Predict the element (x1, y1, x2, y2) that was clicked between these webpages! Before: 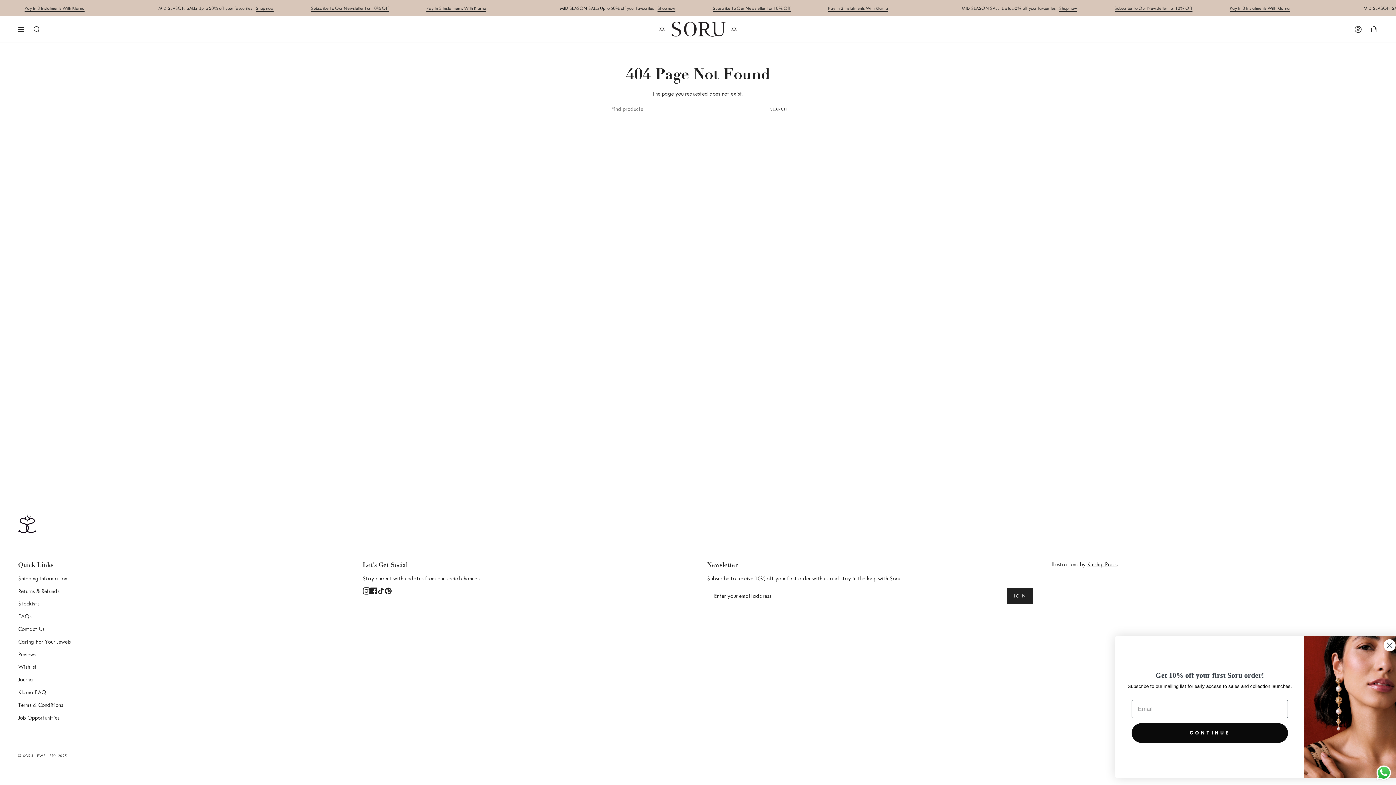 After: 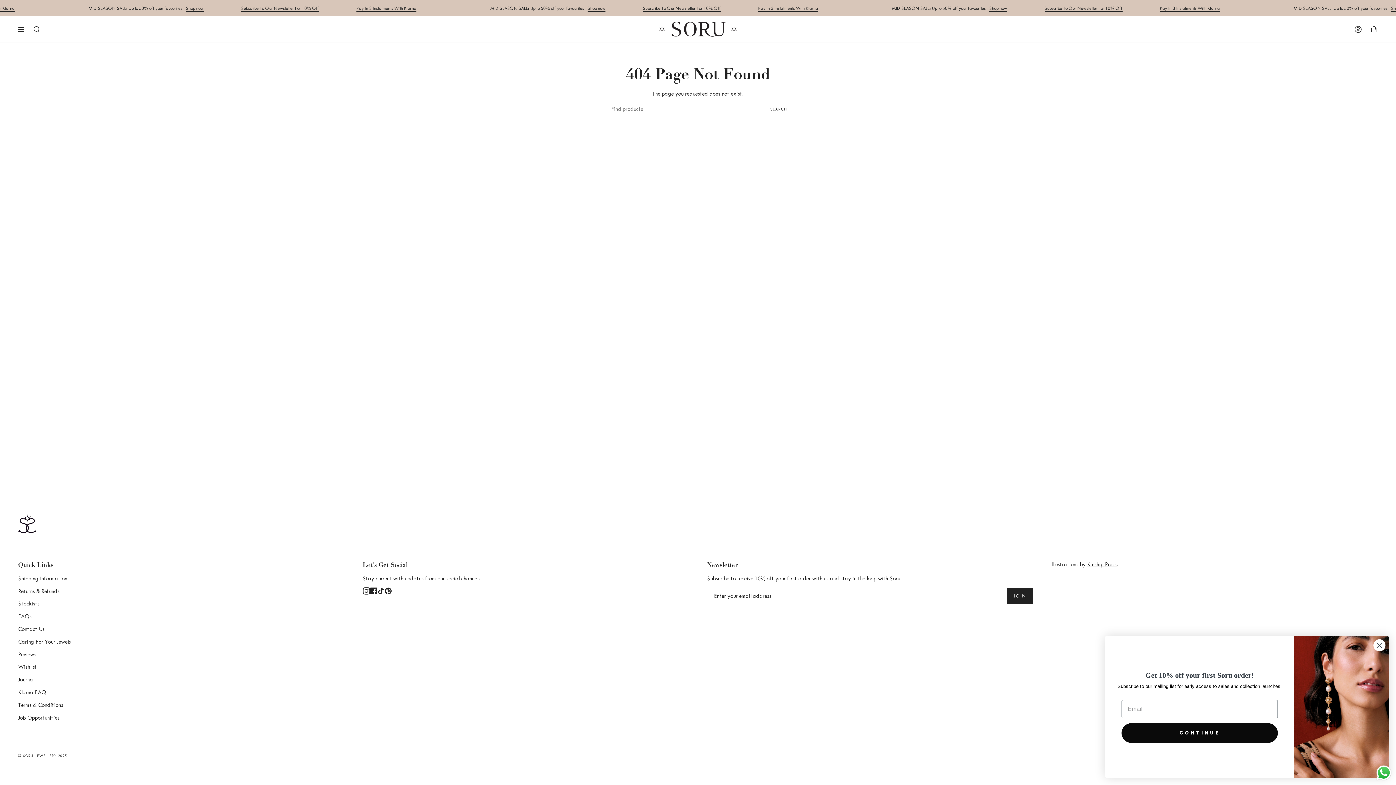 Action: label: Send a message via WhatsApp bbox: (1375, 764, 1392, 781)